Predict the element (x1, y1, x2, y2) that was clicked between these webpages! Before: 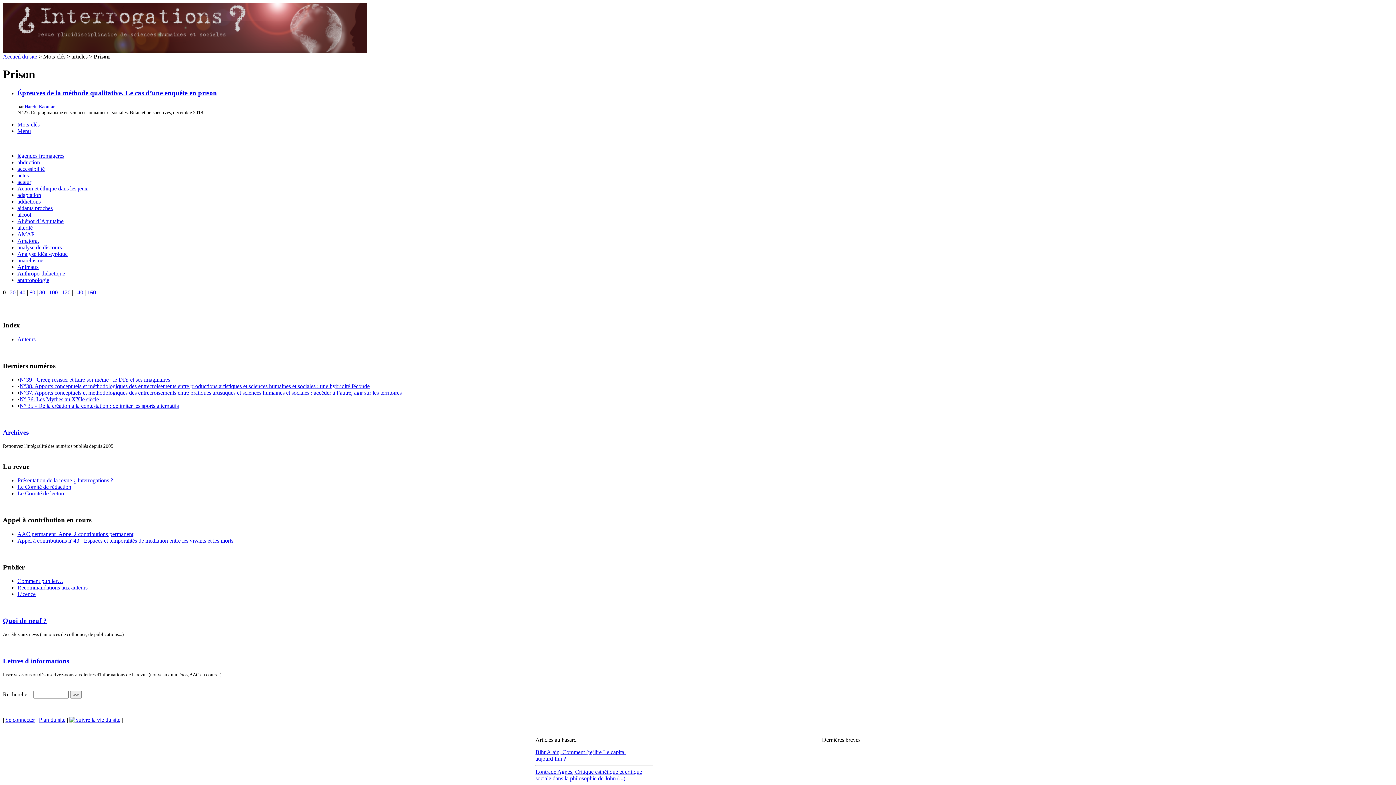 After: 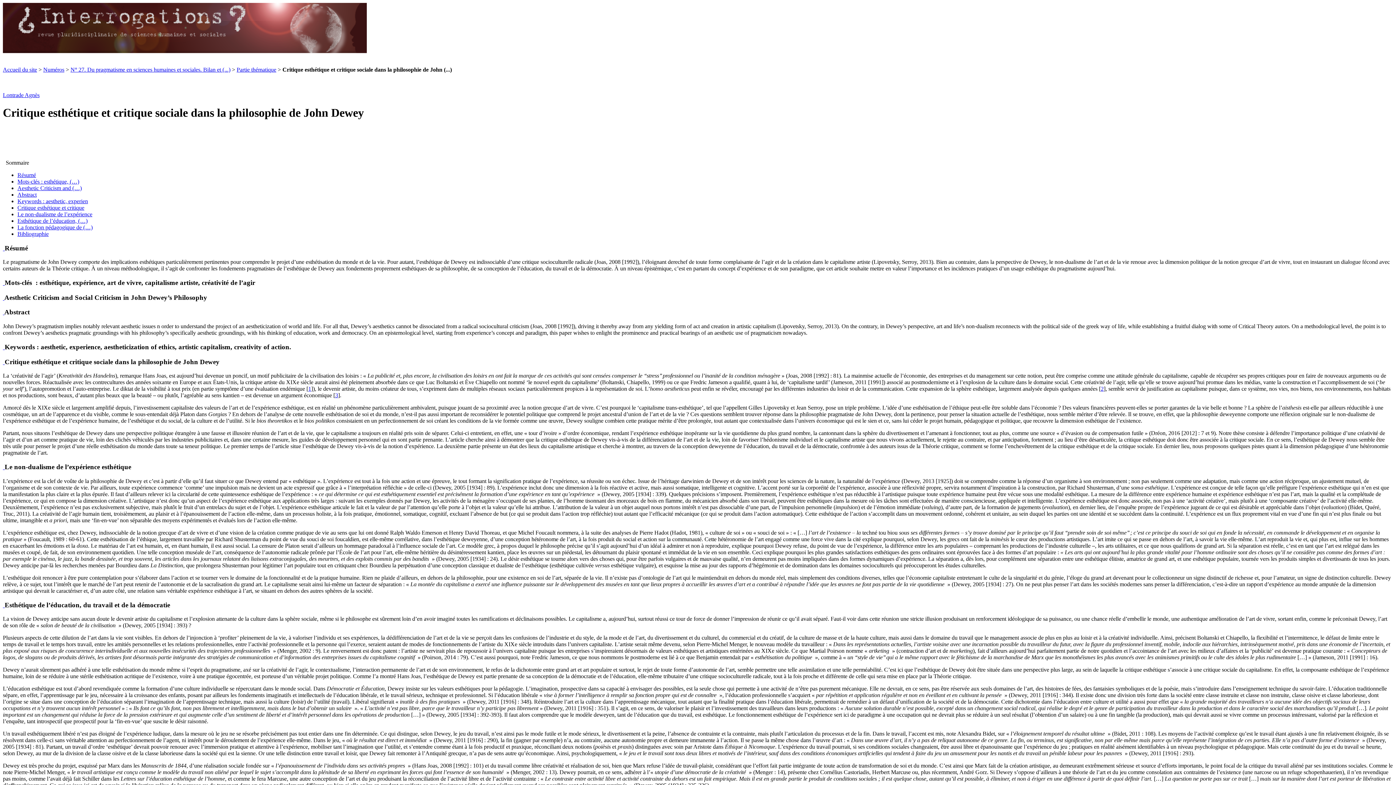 Action: label: Critique esthétique et critique sociale dans la philosophie de John (...) bbox: (535, 769, 642, 781)